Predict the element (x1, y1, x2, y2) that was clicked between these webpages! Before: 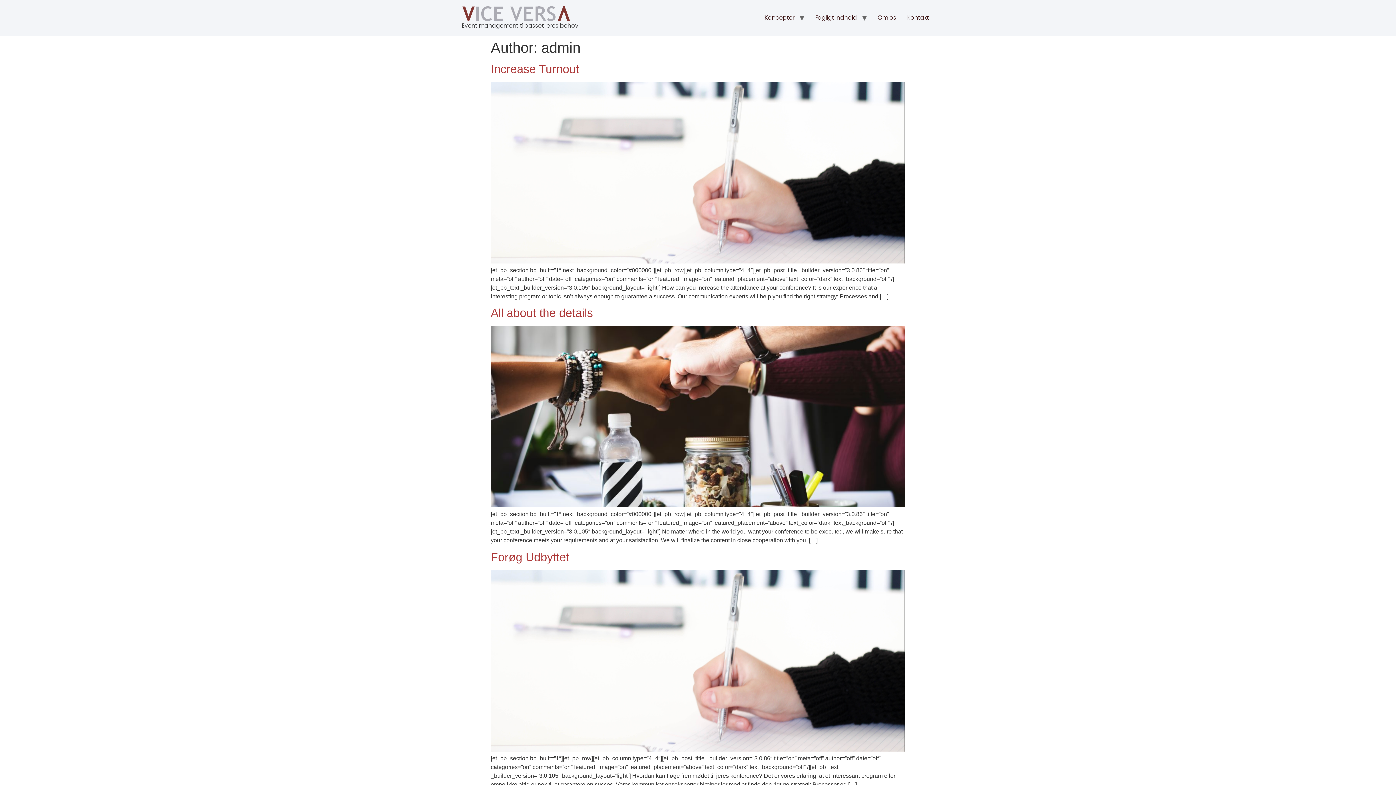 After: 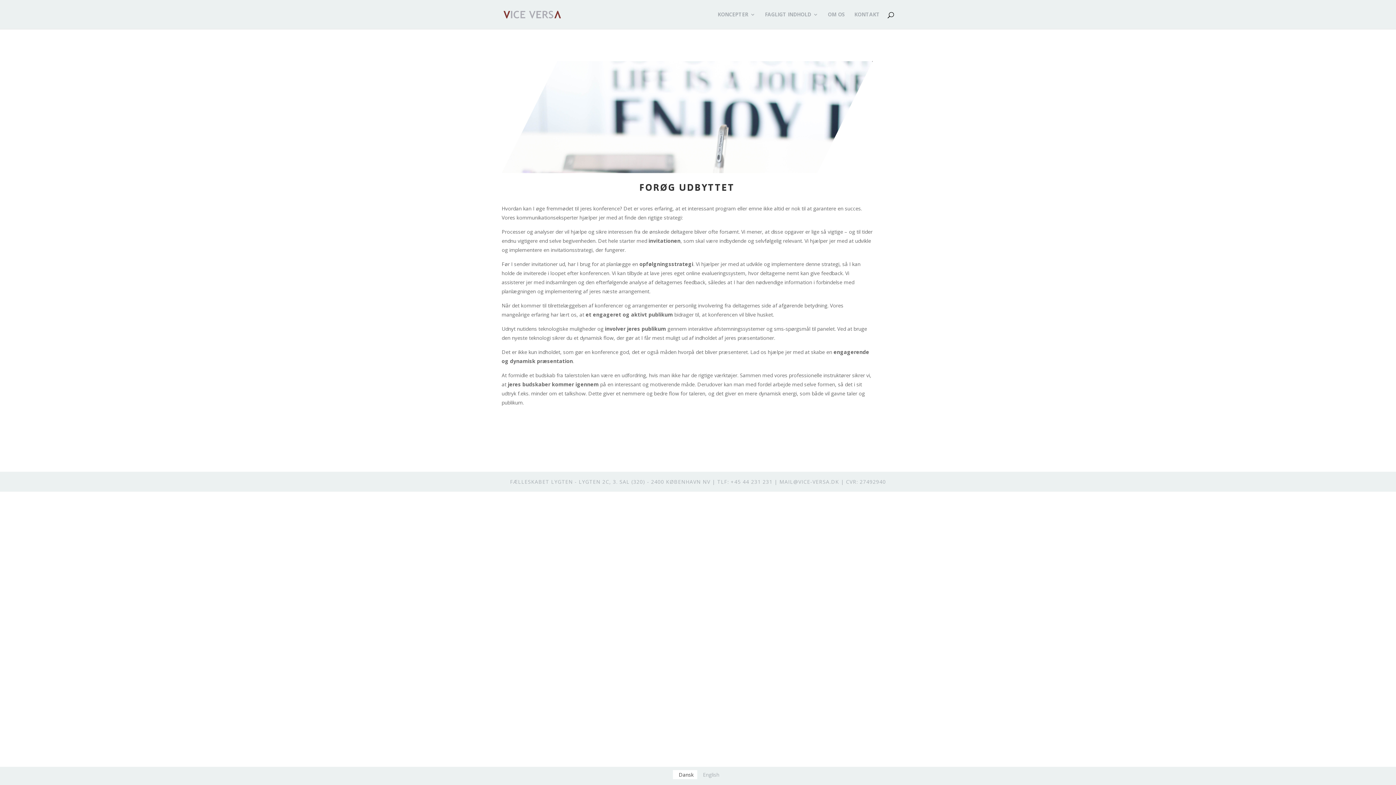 Action: bbox: (490, 746, 905, 752)